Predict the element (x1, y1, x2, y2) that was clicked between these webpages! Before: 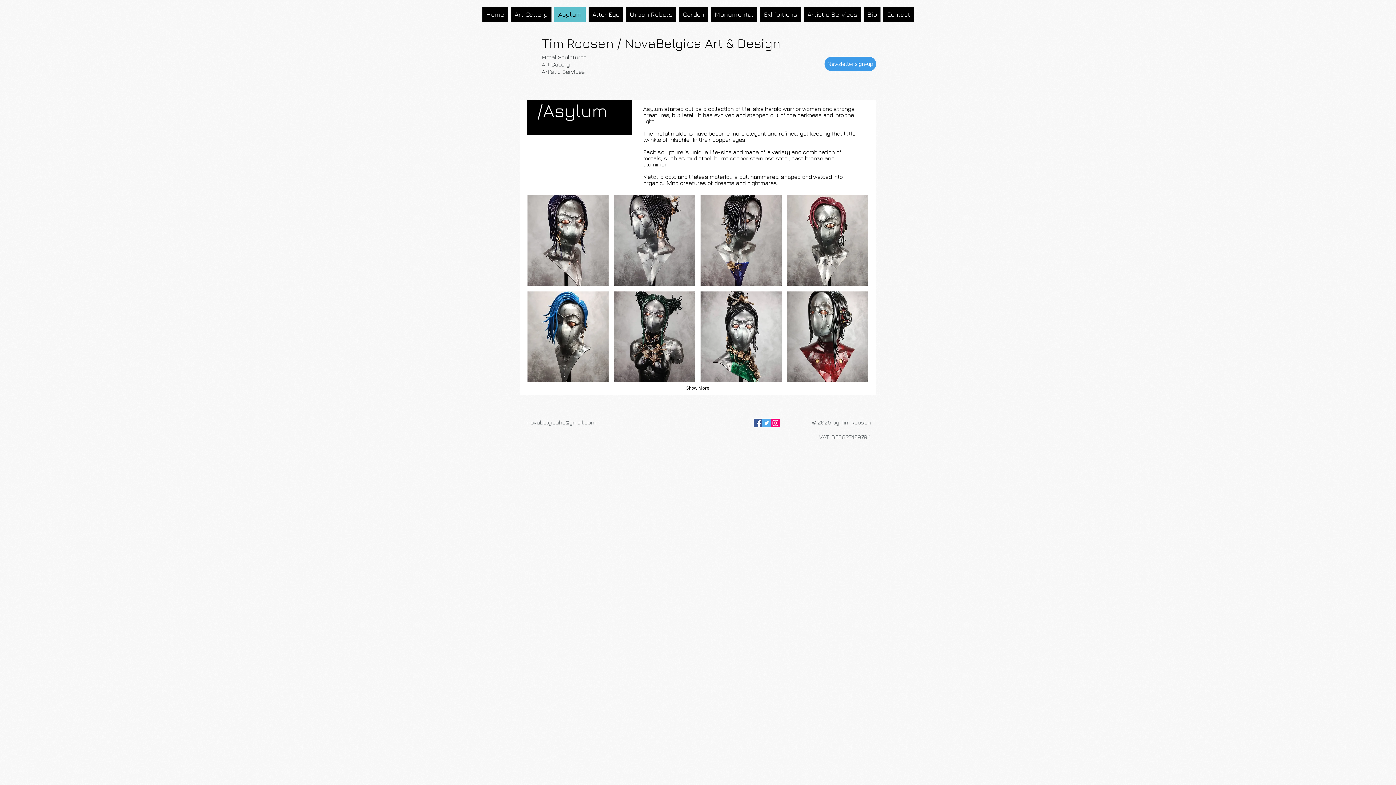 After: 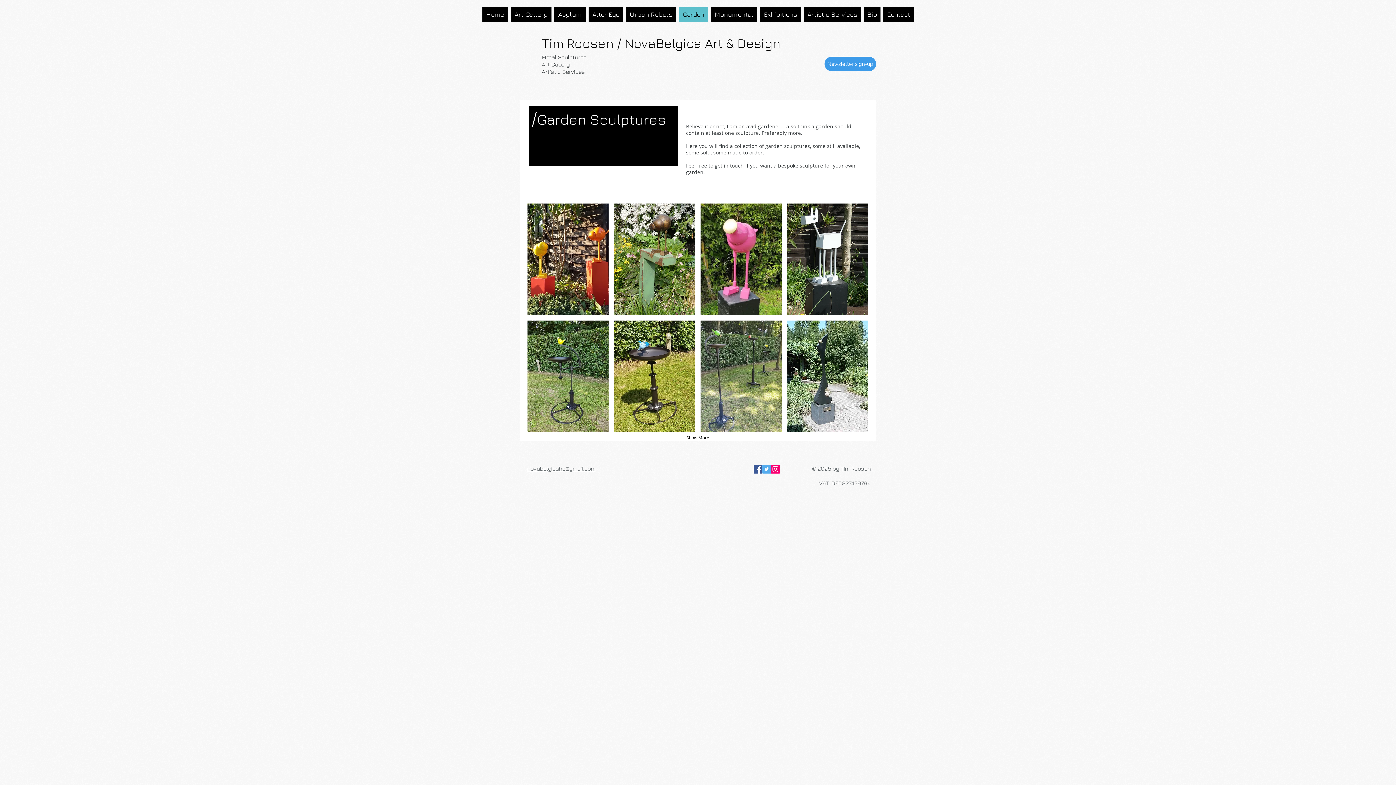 Action: label: Garden bbox: (679, 7, 708, 21)